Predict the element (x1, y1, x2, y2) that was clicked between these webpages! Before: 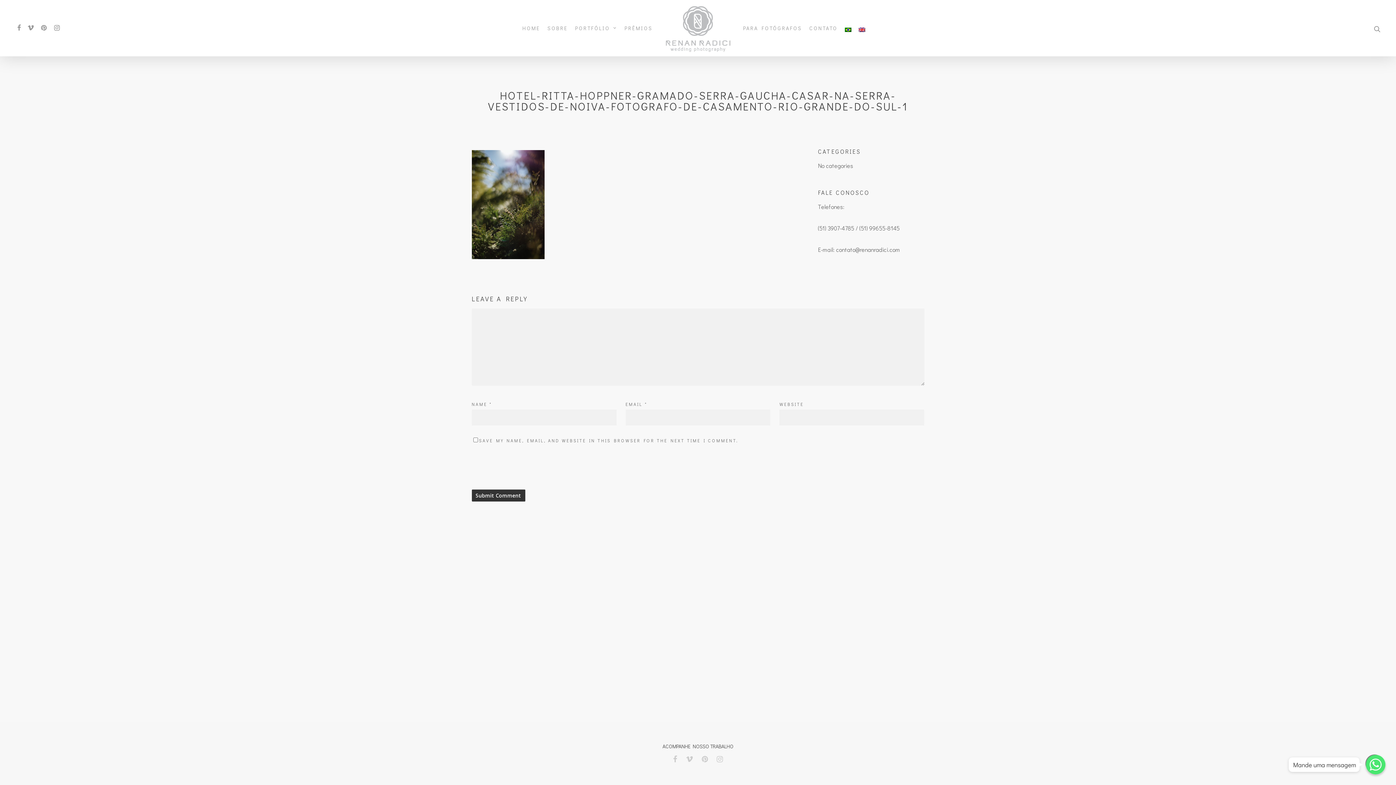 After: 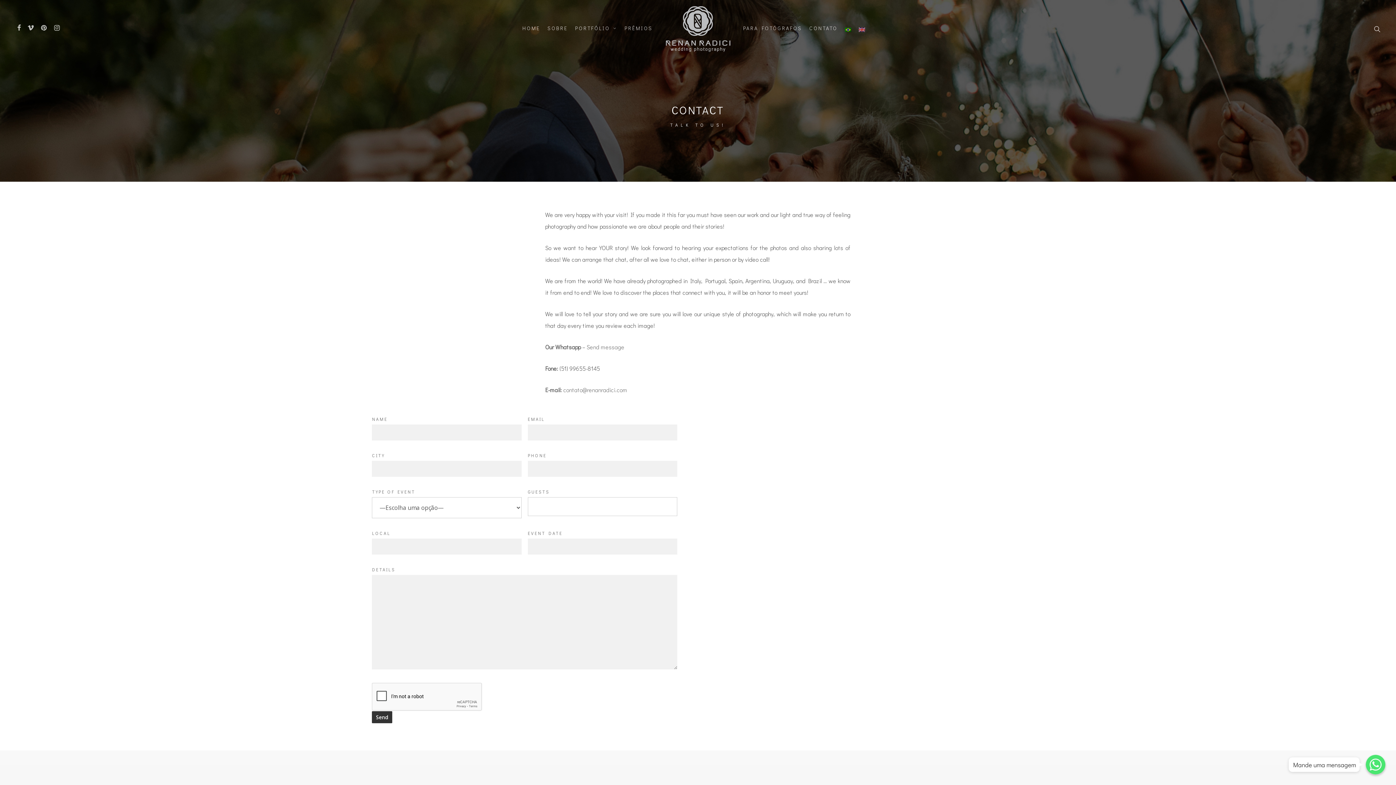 Action: bbox: (805, 25, 841, 30) label: CONTATO